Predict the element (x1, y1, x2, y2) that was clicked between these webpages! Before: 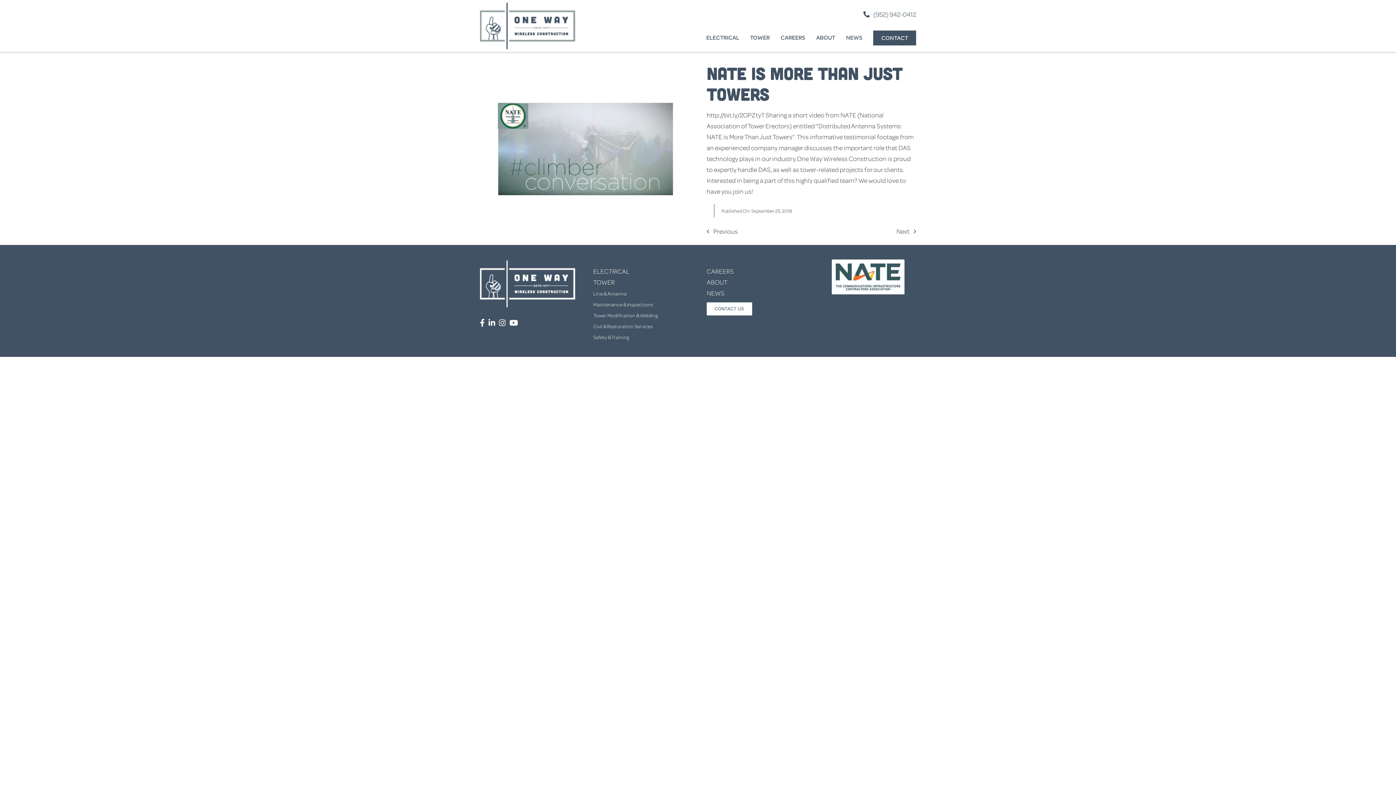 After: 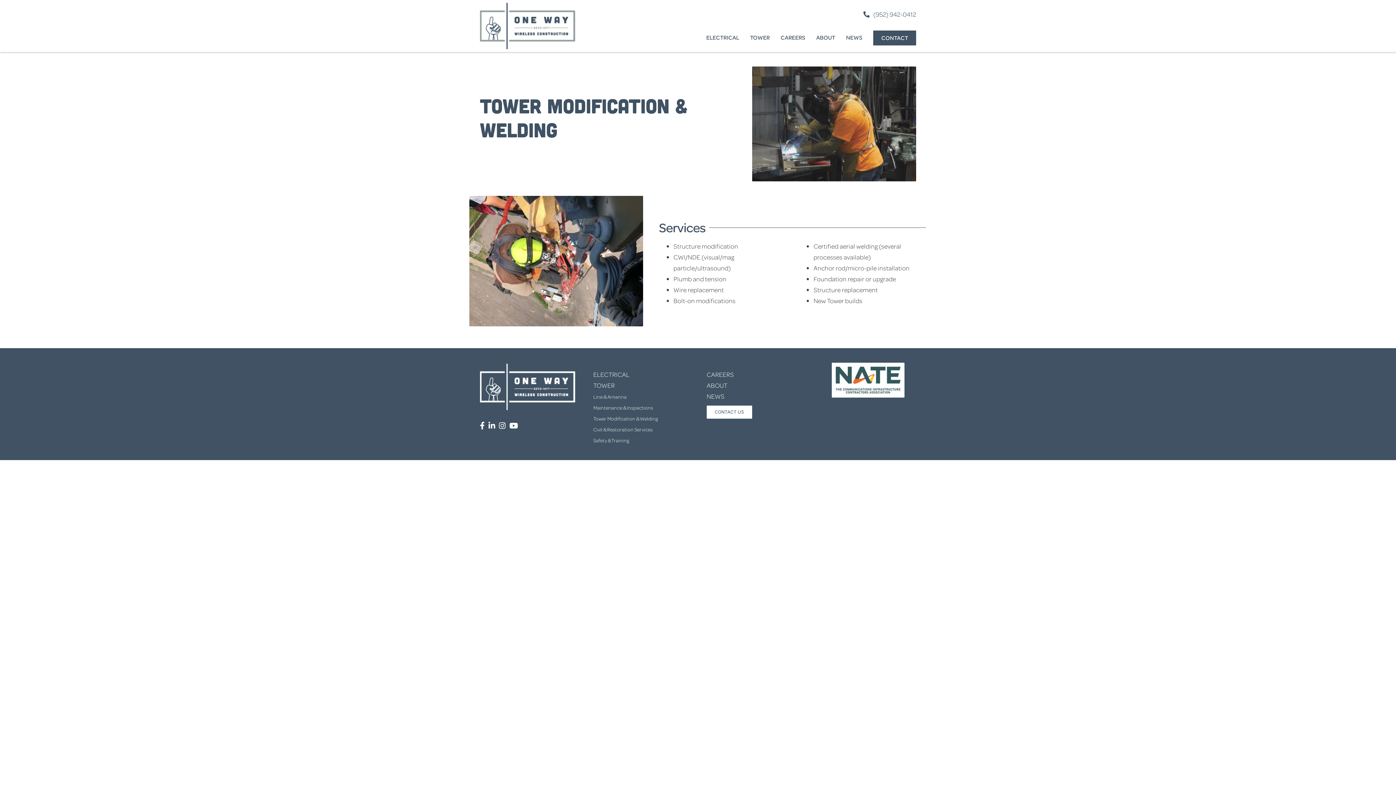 Action: label: Tower Modification & Welding bbox: (593, 312, 658, 319)